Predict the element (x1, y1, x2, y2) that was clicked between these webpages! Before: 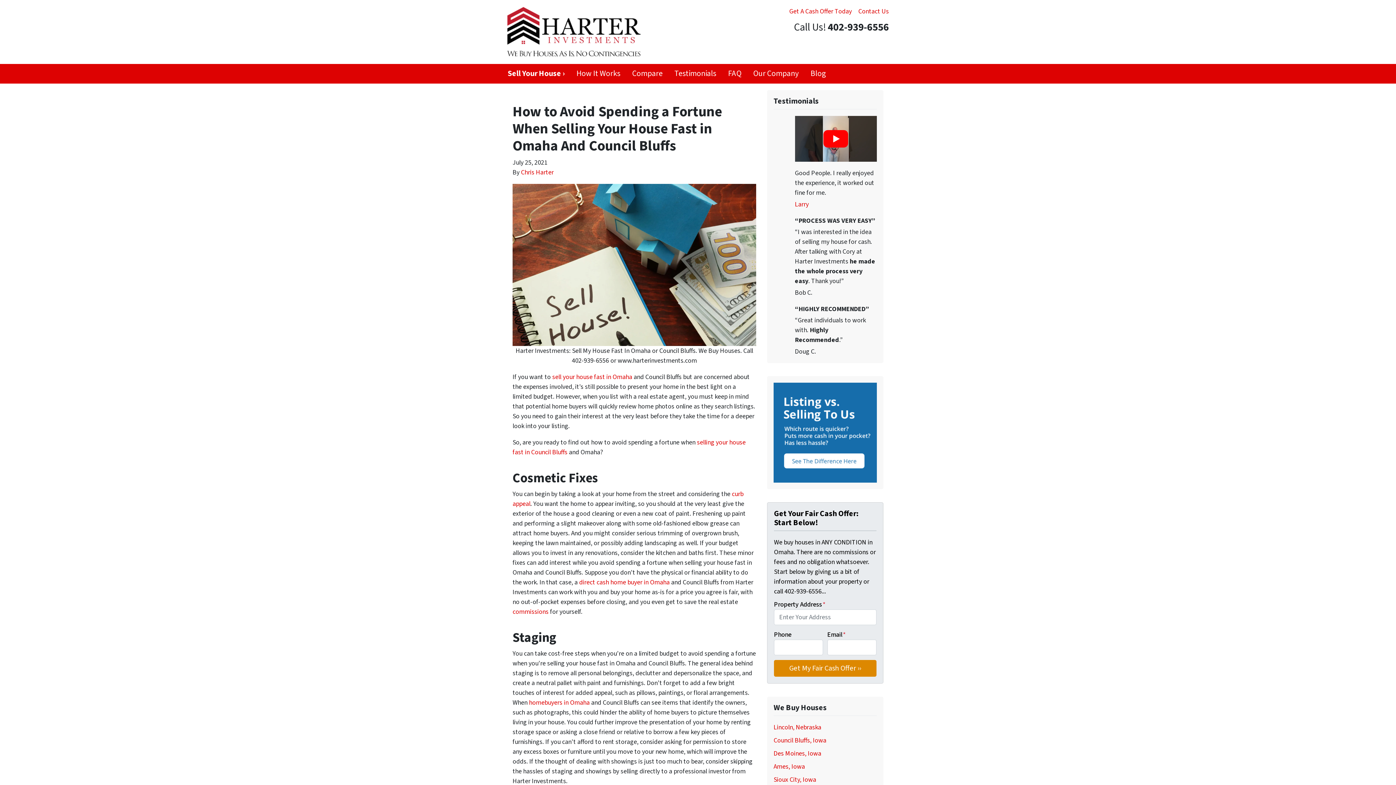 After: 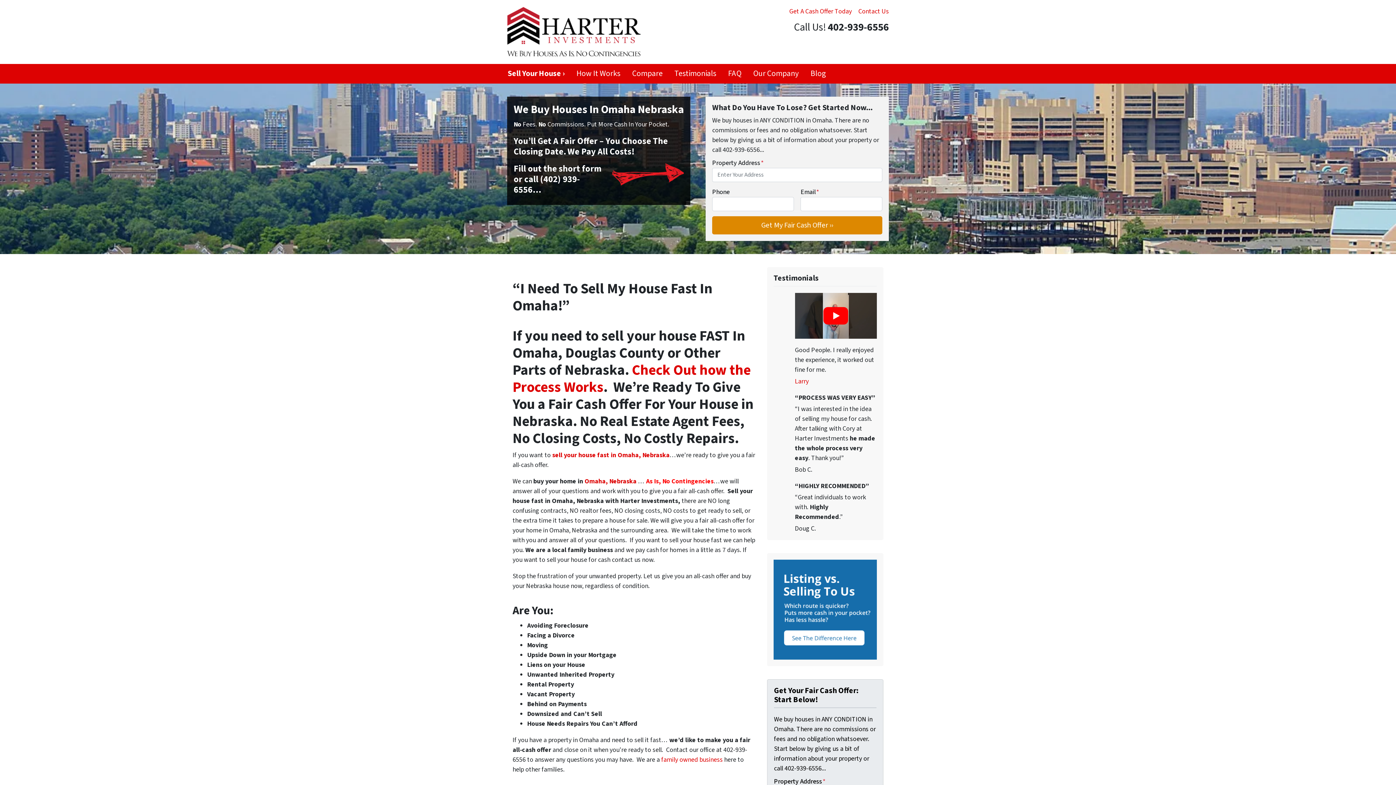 Action: bbox: (529, 698, 589, 707) label: homebuyers in Omaha